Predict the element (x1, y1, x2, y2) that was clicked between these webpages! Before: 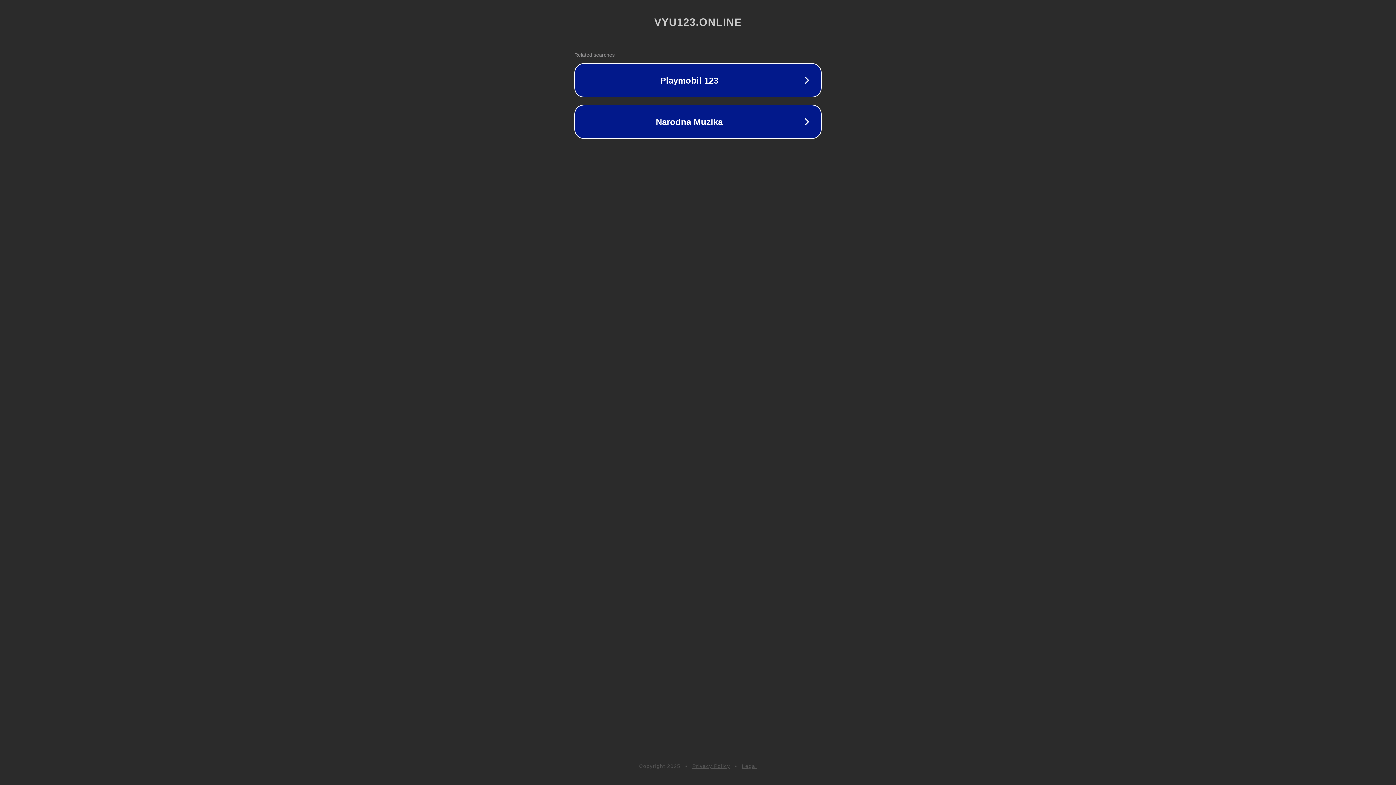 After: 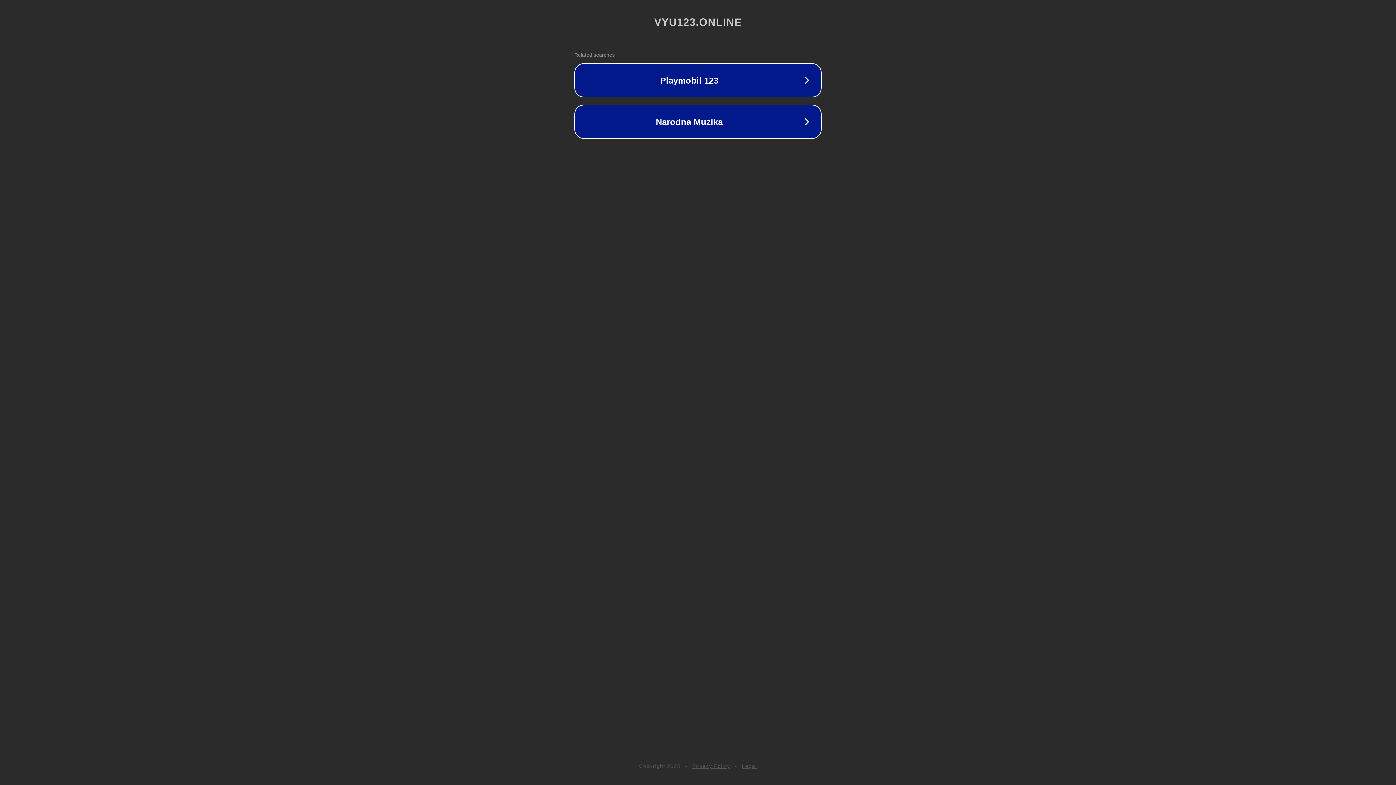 Action: label: Privacy Policy bbox: (692, 763, 730, 769)